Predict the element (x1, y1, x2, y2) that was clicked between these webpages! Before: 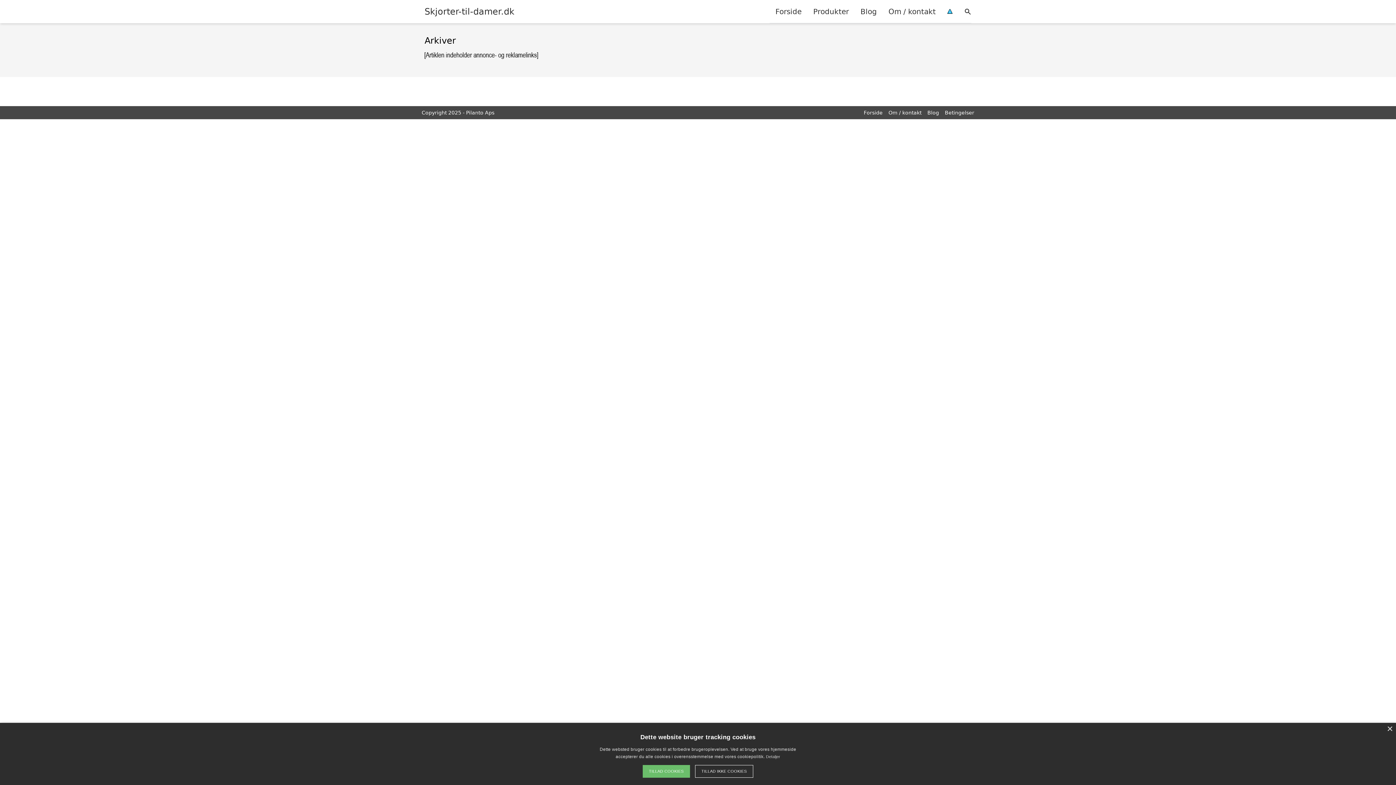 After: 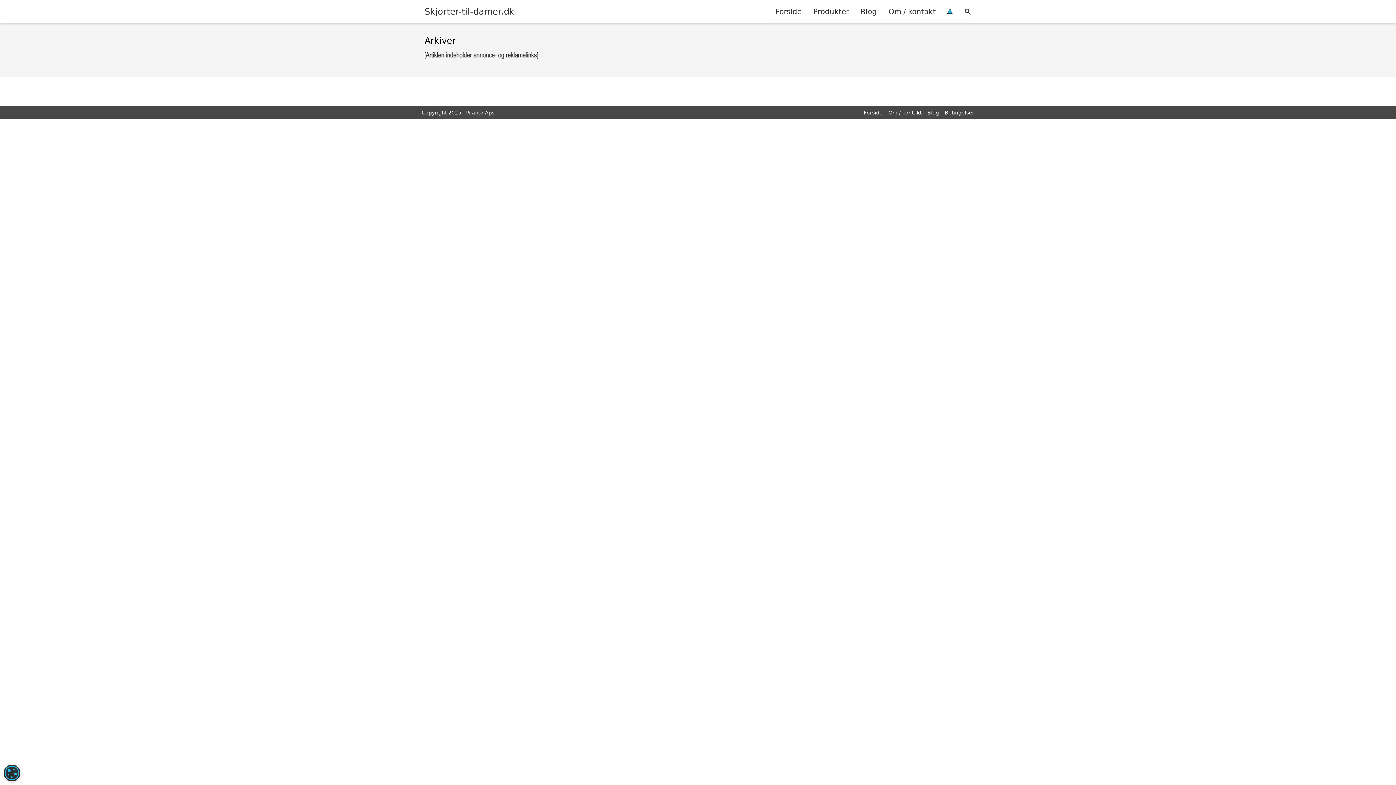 Action: bbox: (1387, 726, 1392, 732) label: Close